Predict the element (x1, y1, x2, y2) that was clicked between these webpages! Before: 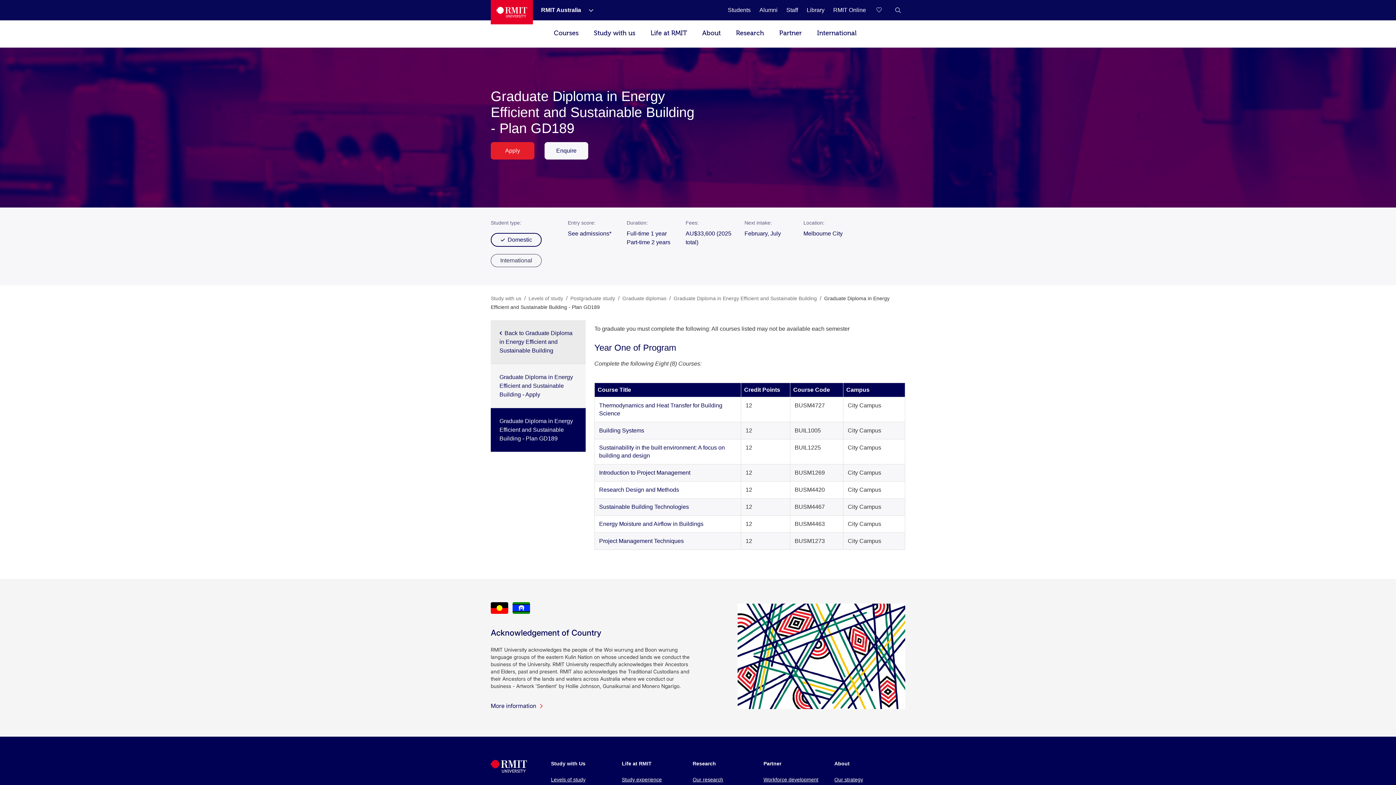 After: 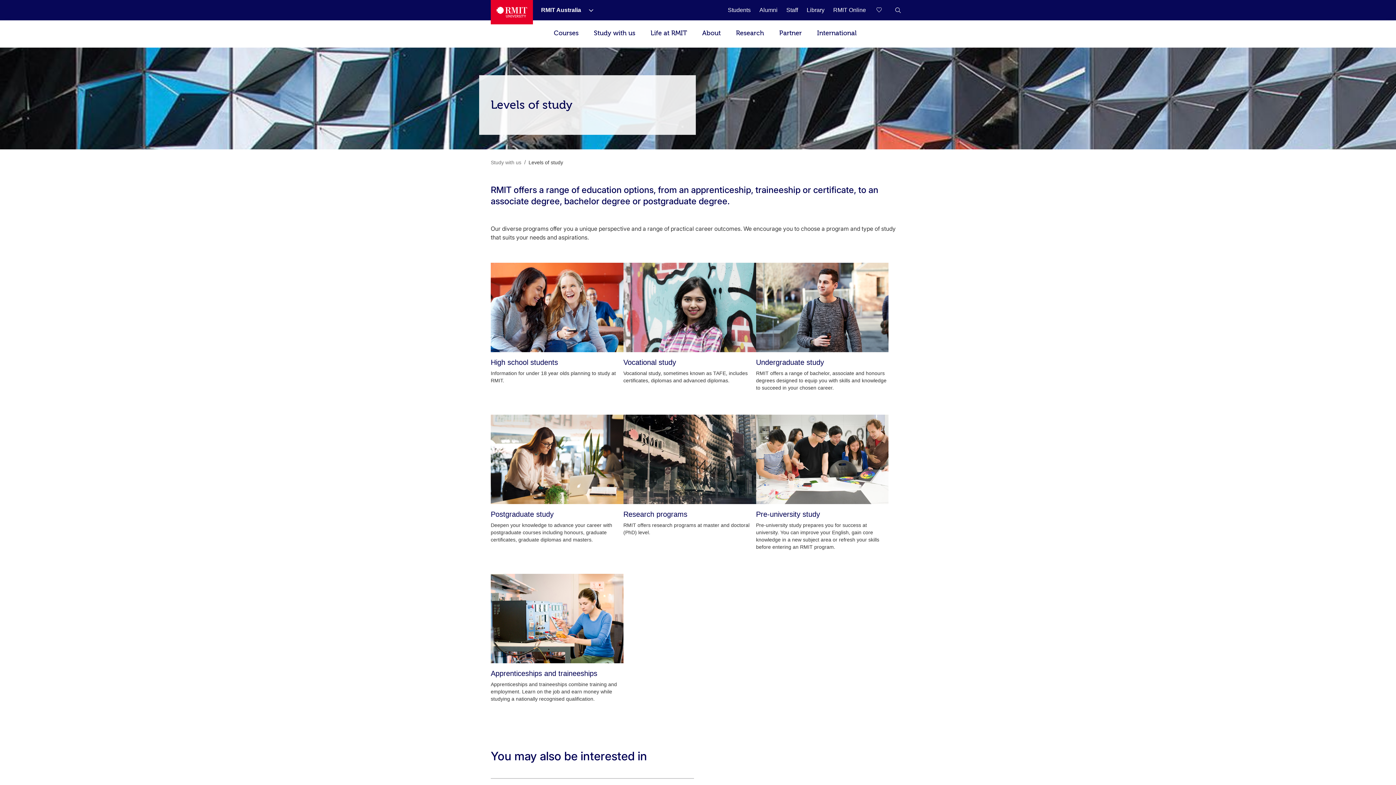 Action: bbox: (528, 295, 563, 301) label: Levels of study